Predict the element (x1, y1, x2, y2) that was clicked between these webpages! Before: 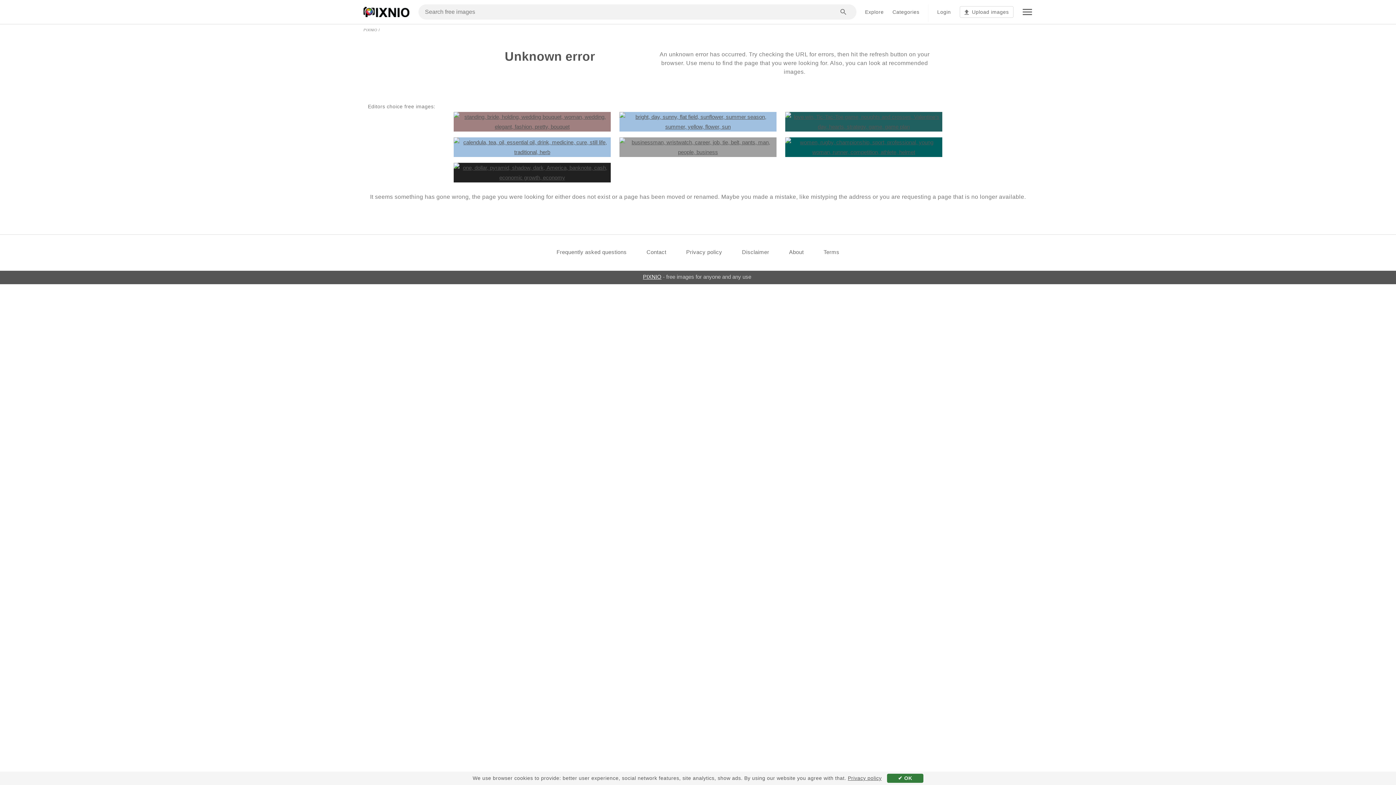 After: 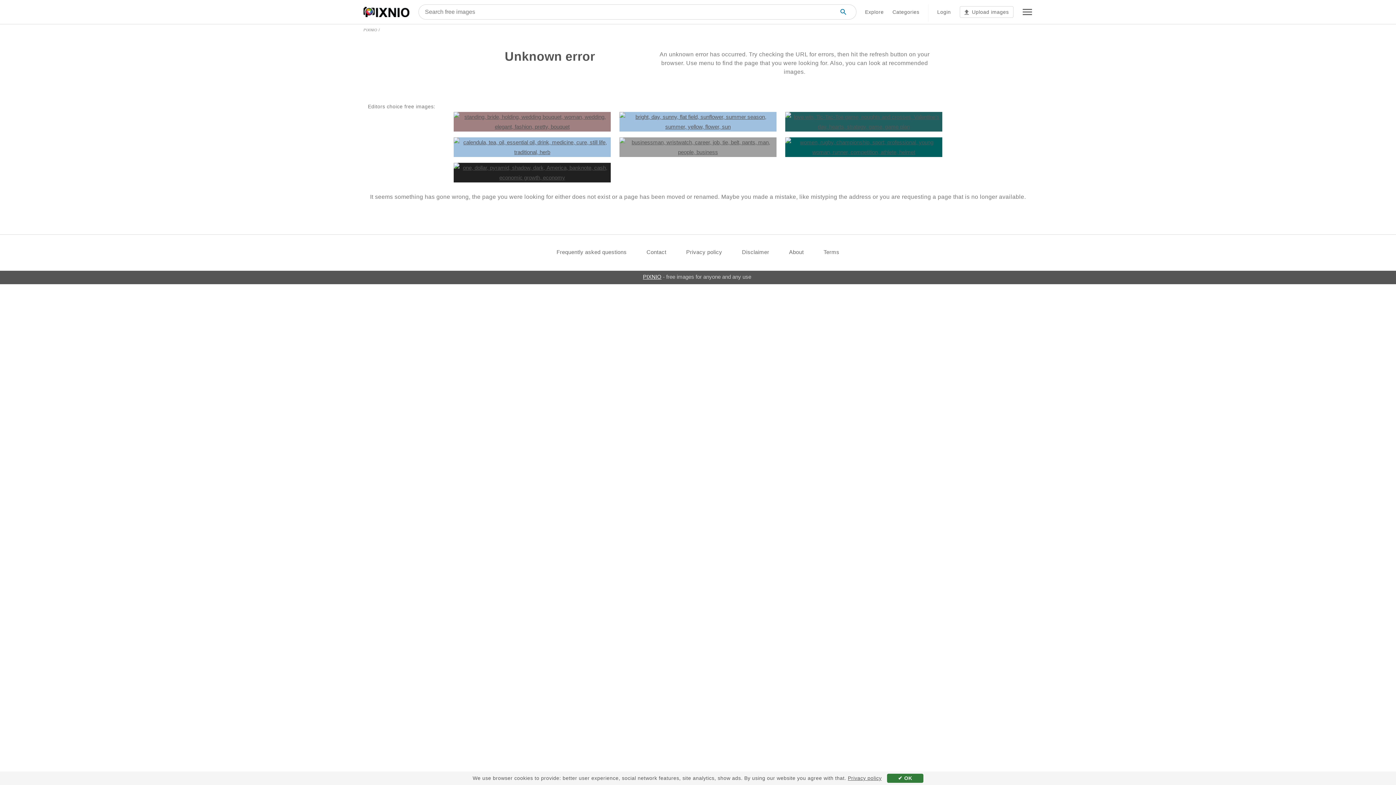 Action: bbox: (831, 4, 856, 19)